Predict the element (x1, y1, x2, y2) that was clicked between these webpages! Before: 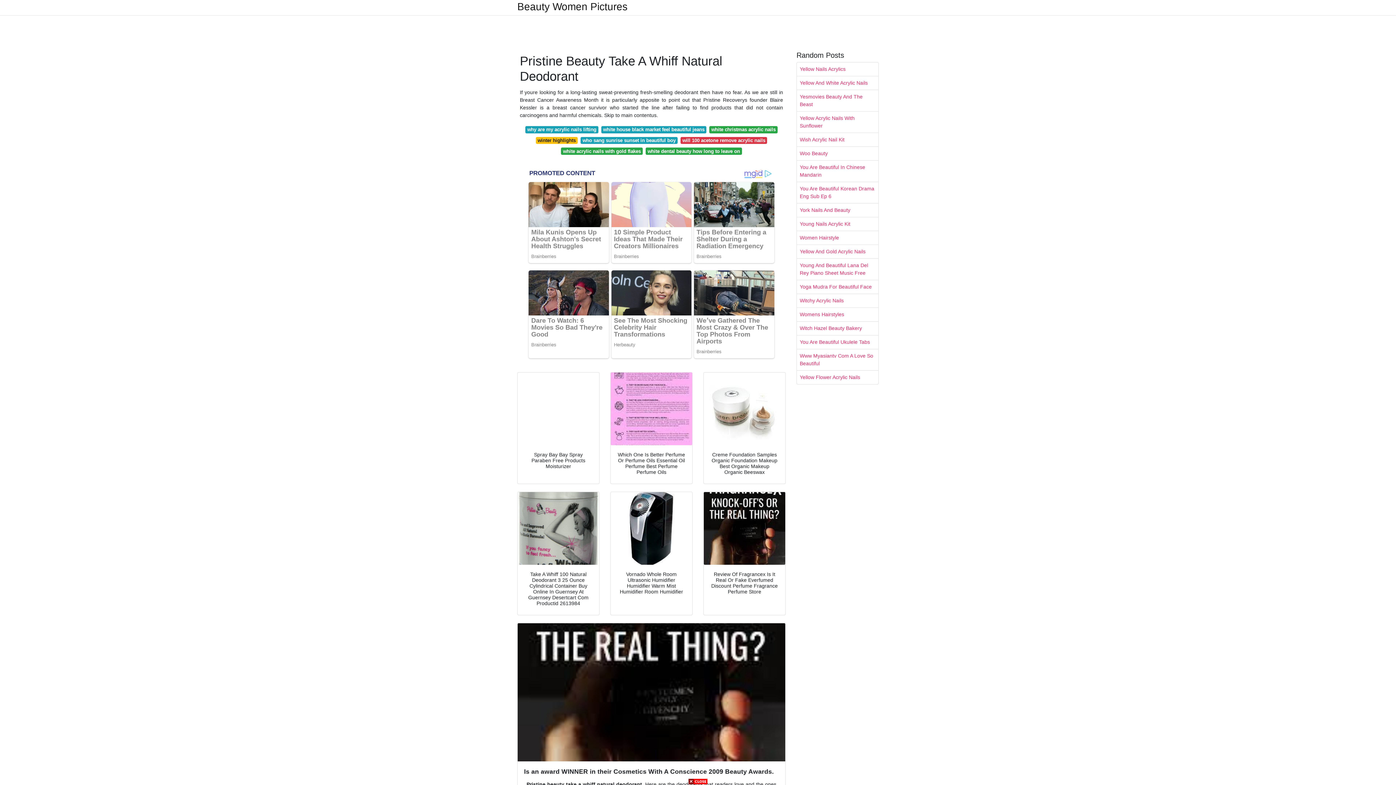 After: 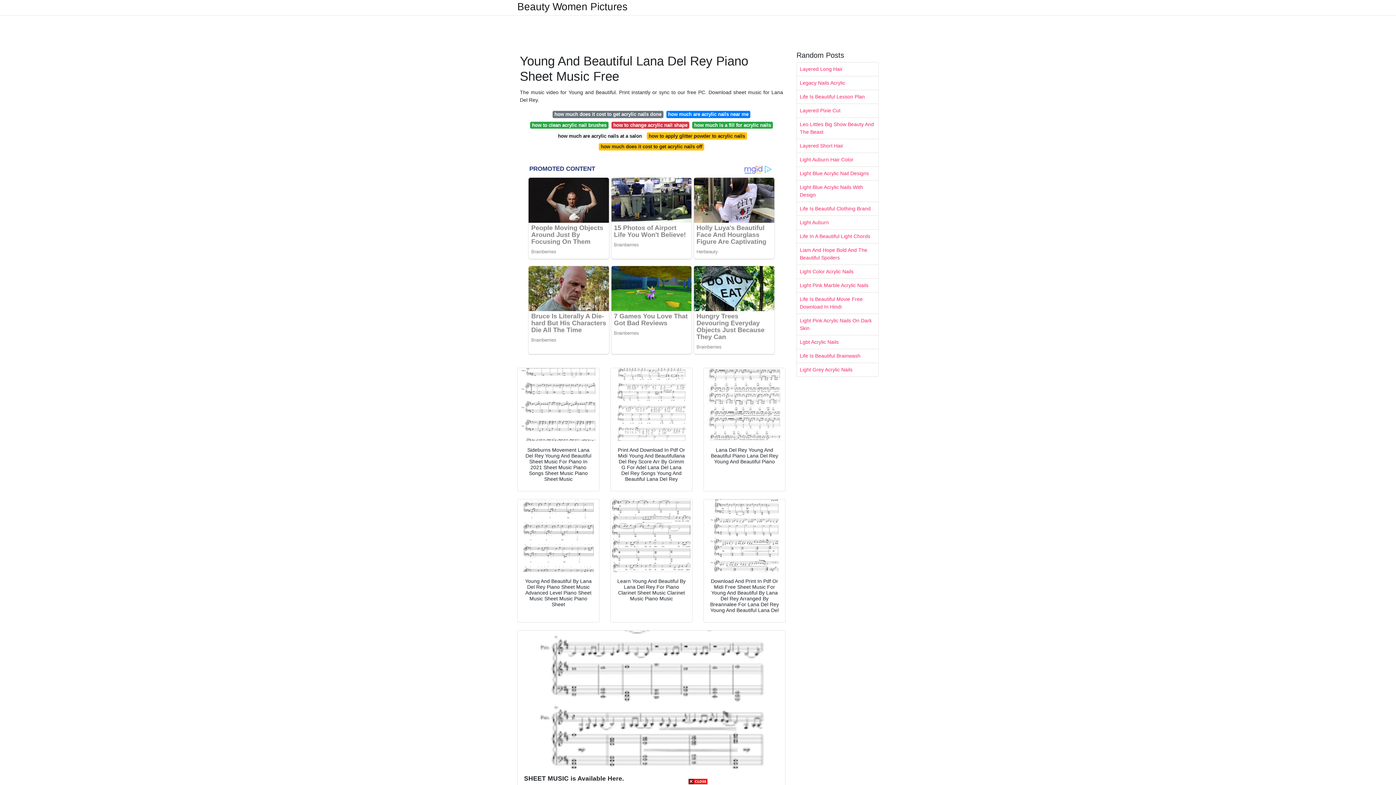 Action: bbox: (797, 258, 878, 280) label: Young And Beautiful Lana Del Rey Piano Sheet Music Free